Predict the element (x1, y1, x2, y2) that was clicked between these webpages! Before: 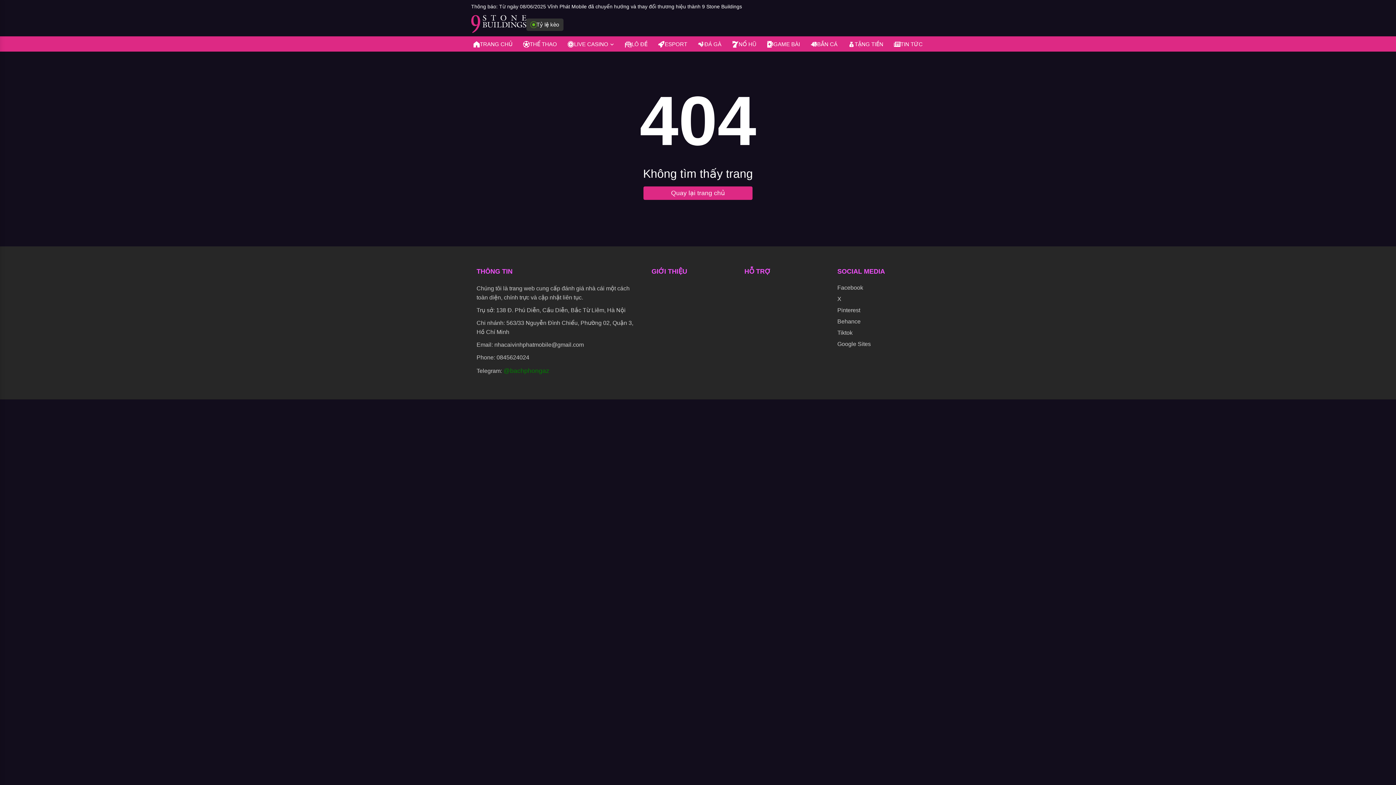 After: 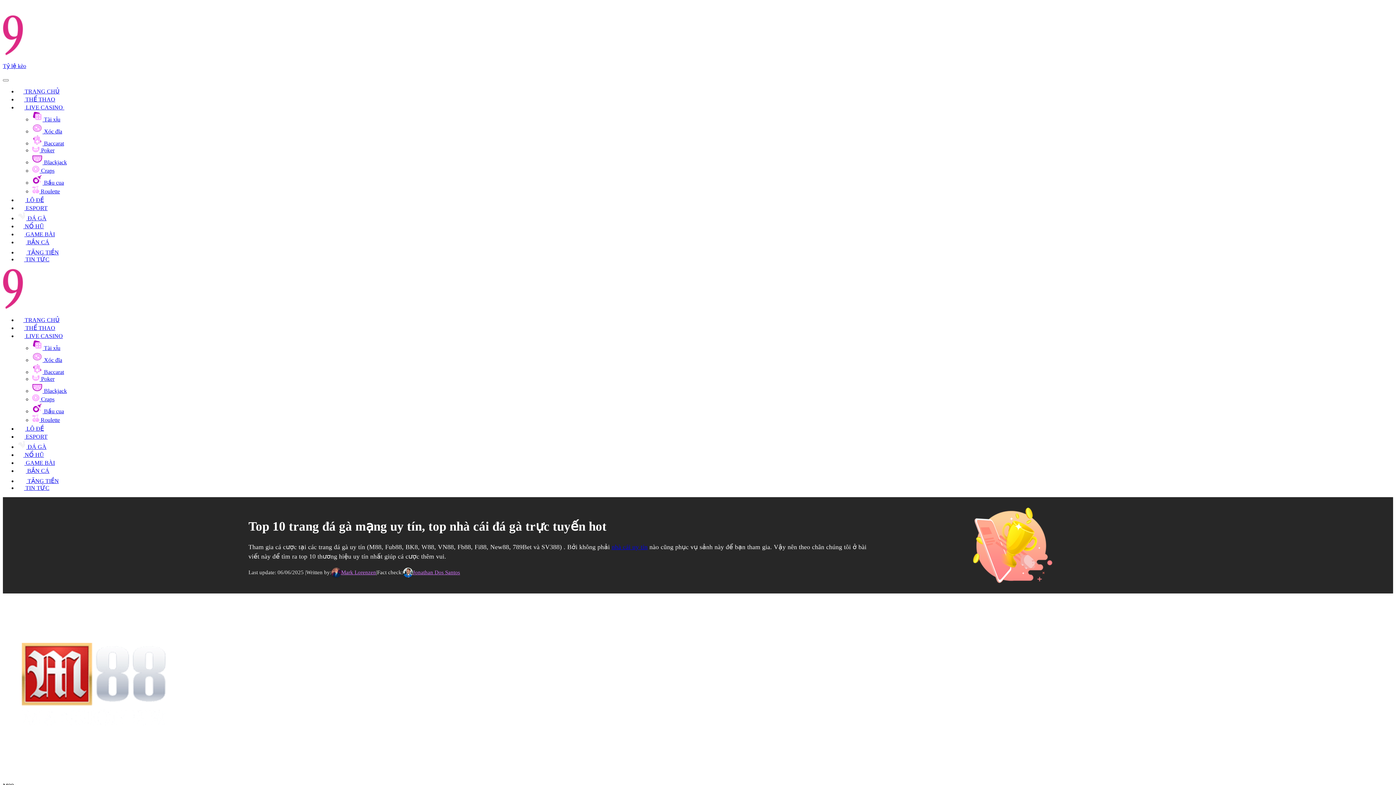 Action: label: ĐÁ GÀ bbox: (695, 36, 723, 51)